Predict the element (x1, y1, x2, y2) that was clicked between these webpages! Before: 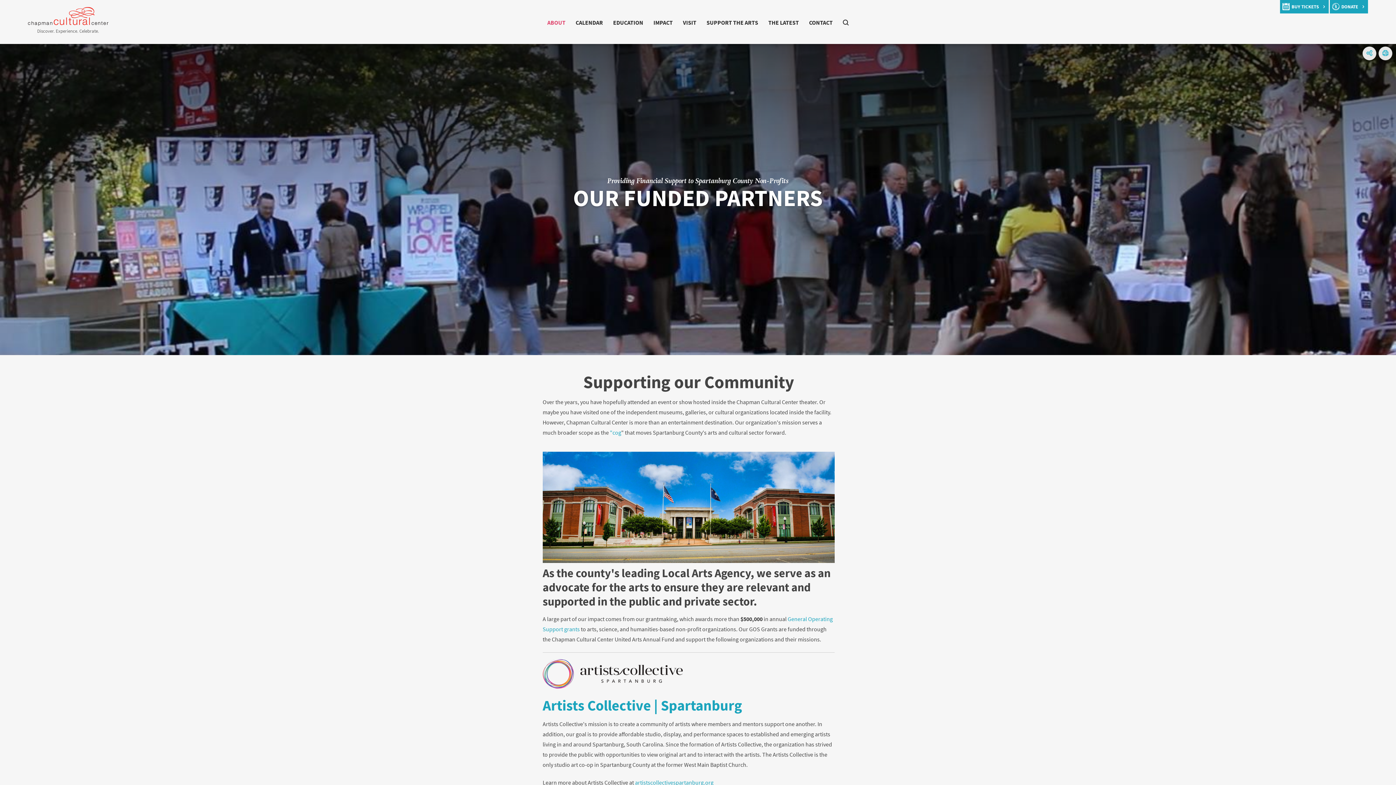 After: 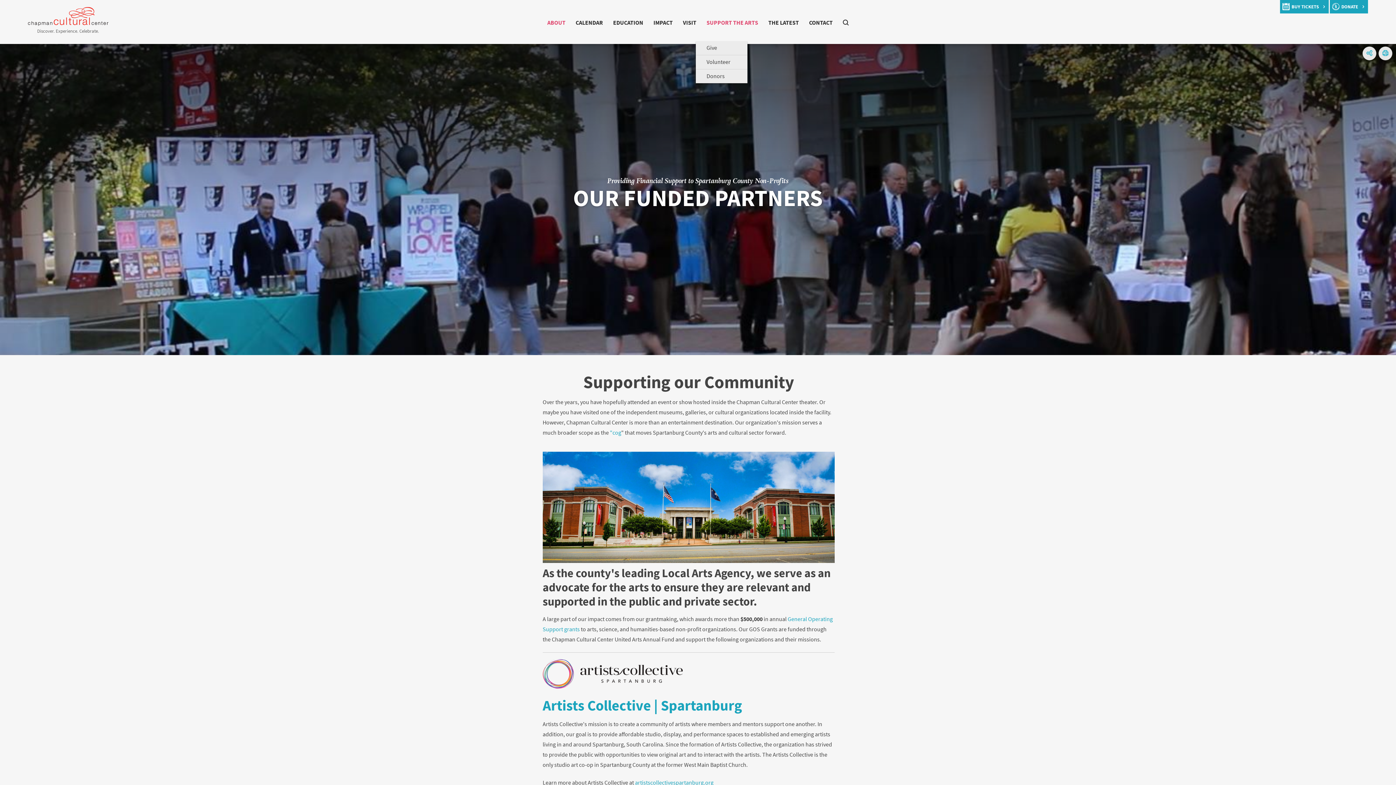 Action: label: SUPPORT THE ARTS bbox: (706, 17, 758, 28)